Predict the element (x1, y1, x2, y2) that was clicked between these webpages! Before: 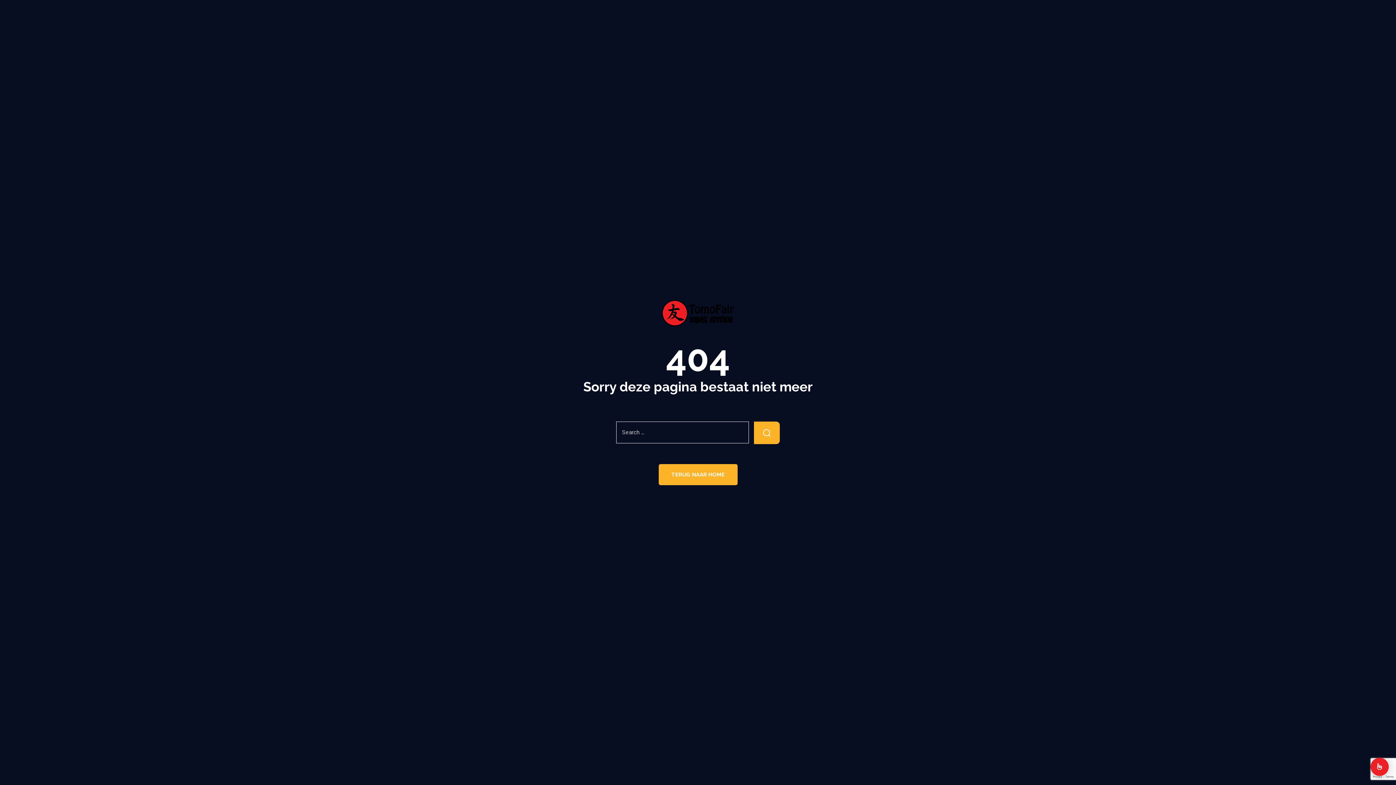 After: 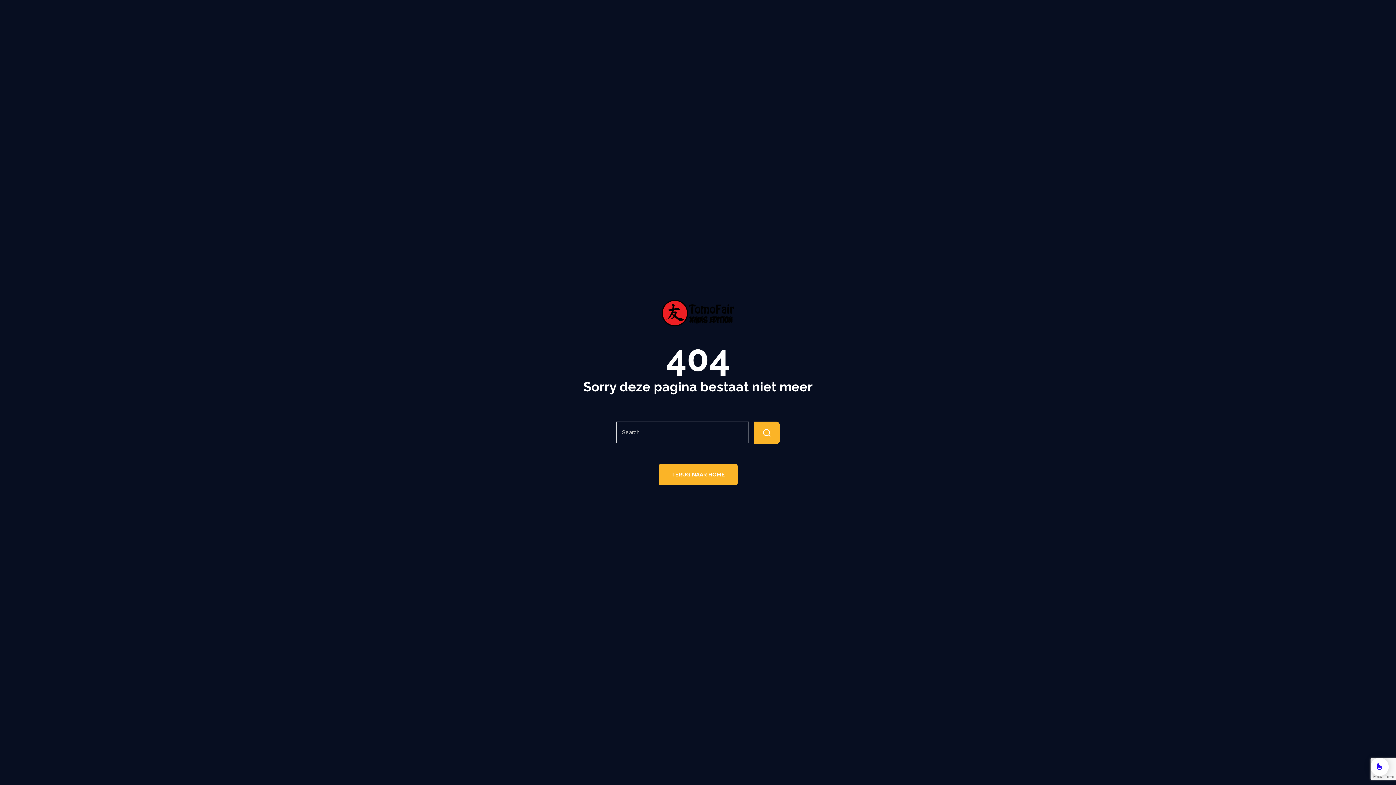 Action: bbox: (1370, 758, 1389, 776)